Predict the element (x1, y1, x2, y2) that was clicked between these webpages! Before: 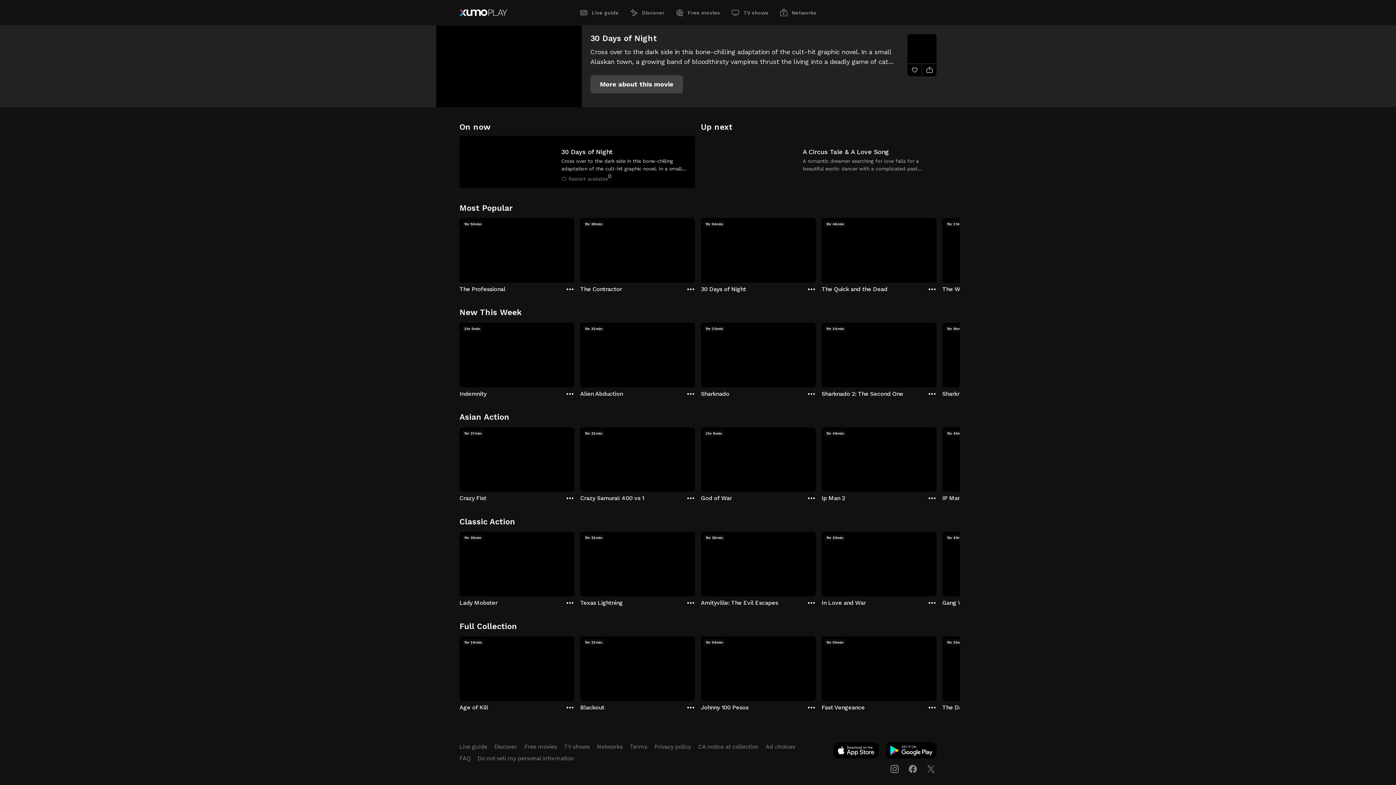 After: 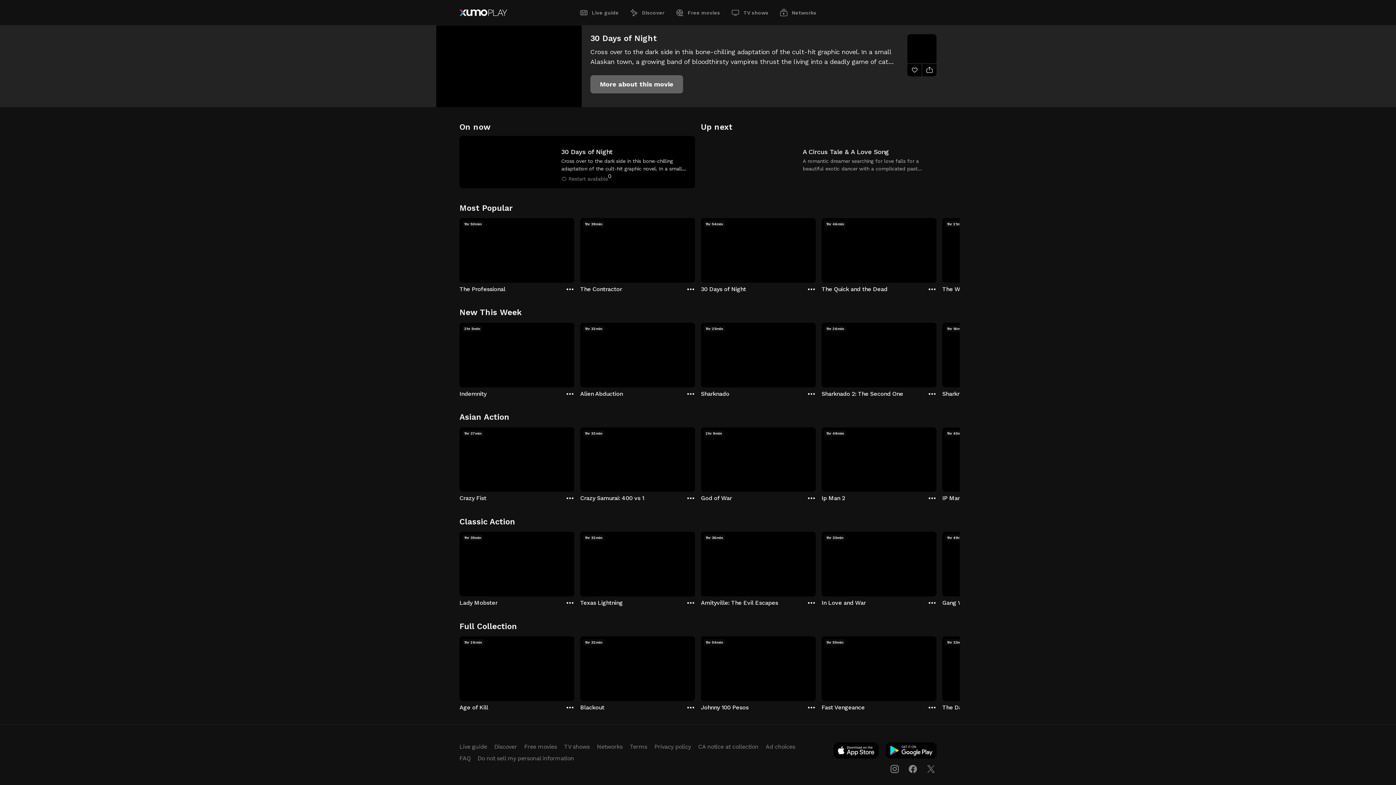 Action: label: More about this movie: 30 Days of Night bbox: (590, 75, 683, 93)